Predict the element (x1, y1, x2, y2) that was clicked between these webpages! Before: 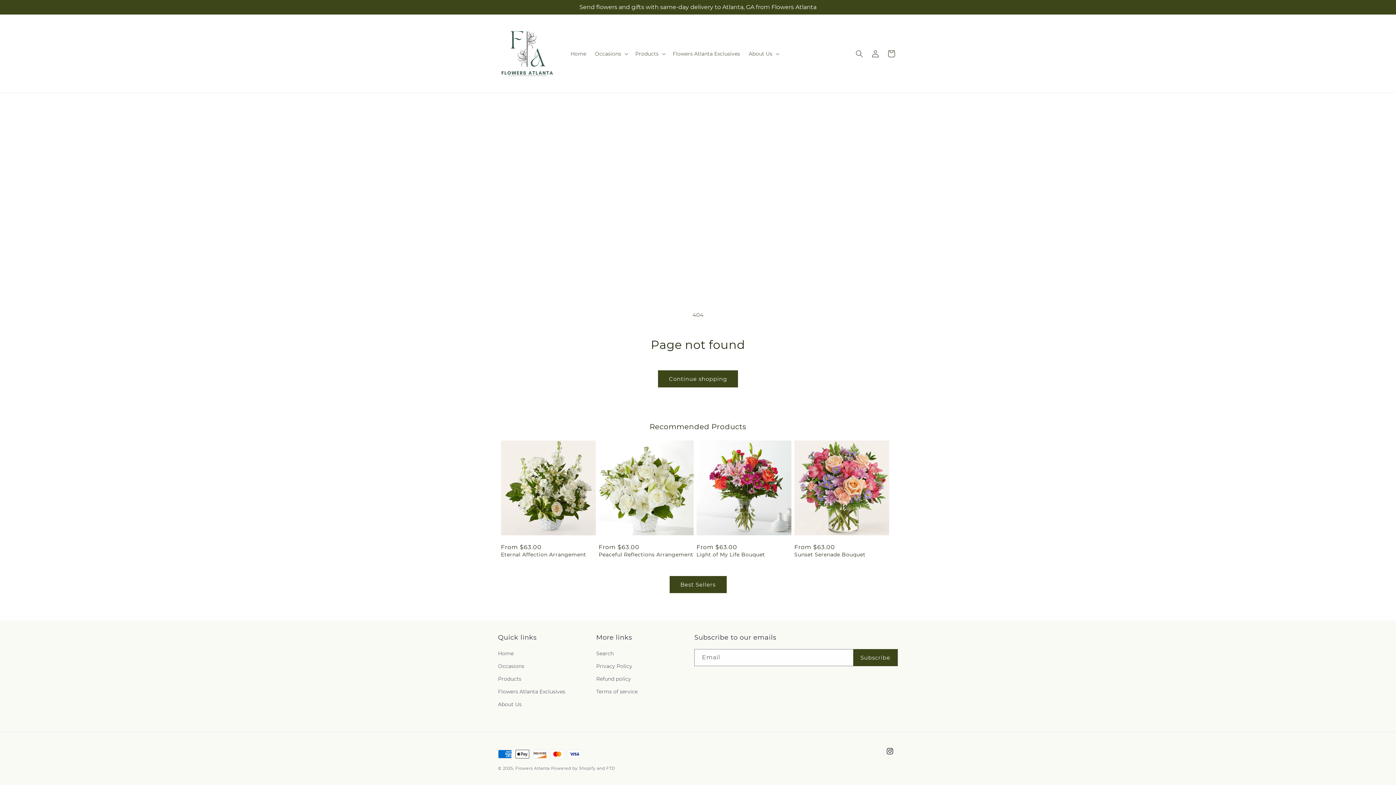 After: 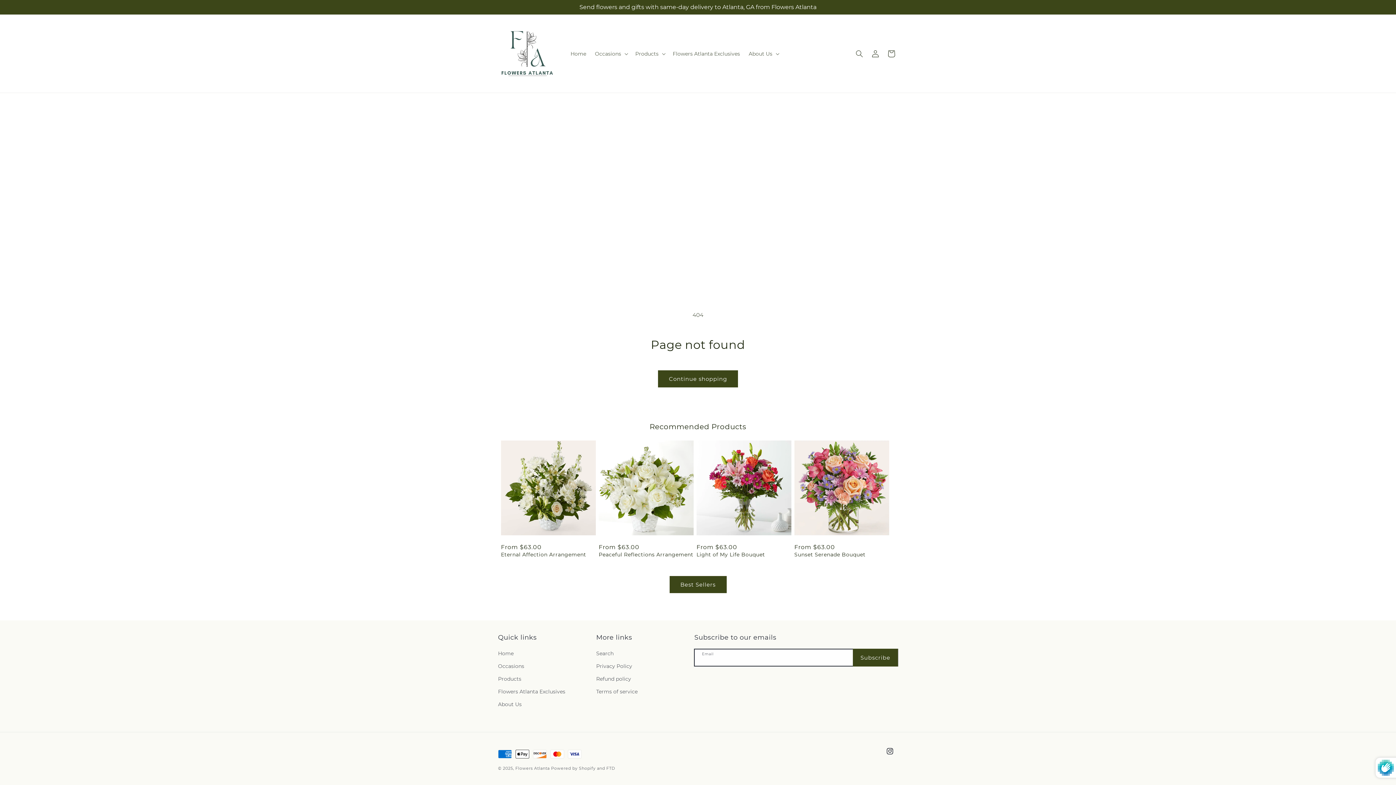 Action: label: Subscribe bbox: (853, 649, 897, 666)